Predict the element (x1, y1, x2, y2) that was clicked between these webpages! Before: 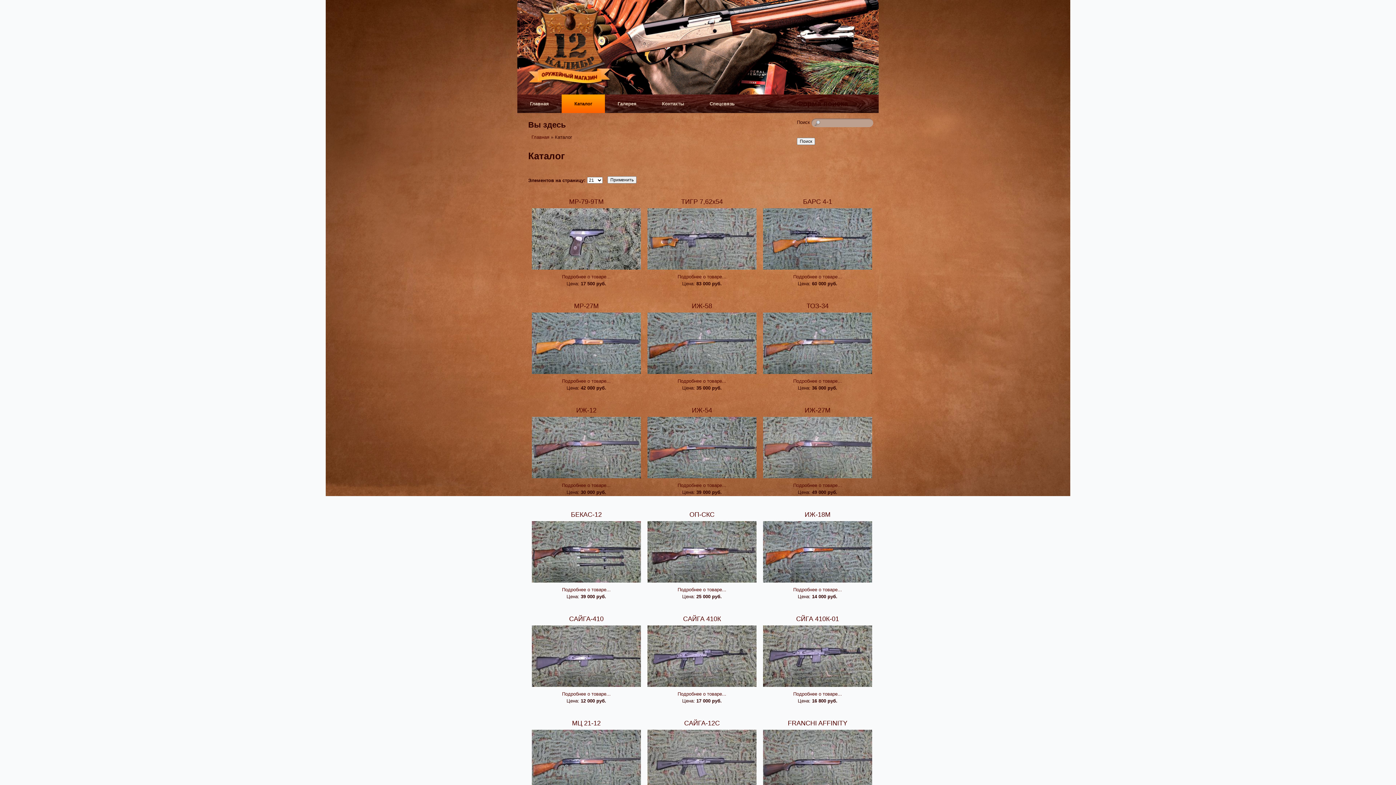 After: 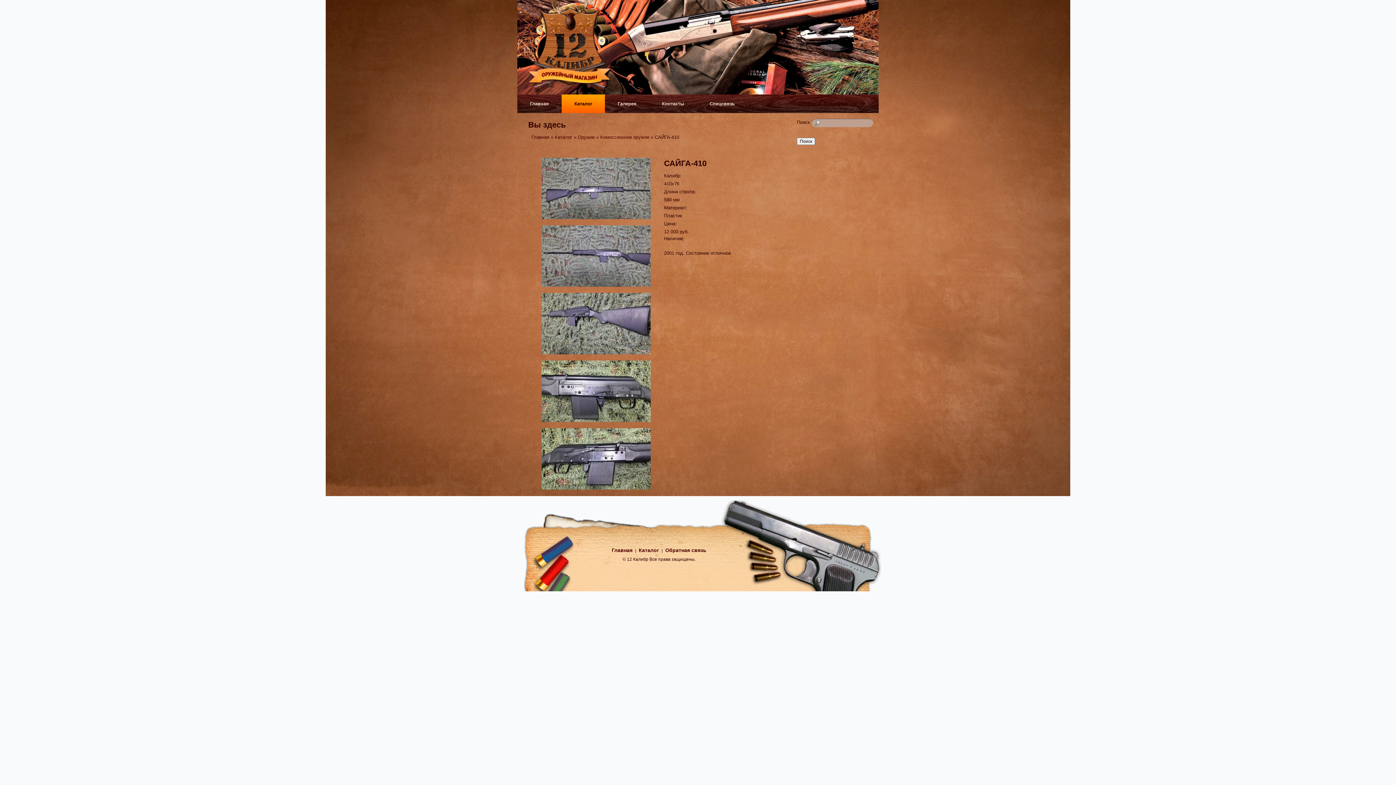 Action: bbox: (562, 691, 610, 697) label: Подробнее о товаре...